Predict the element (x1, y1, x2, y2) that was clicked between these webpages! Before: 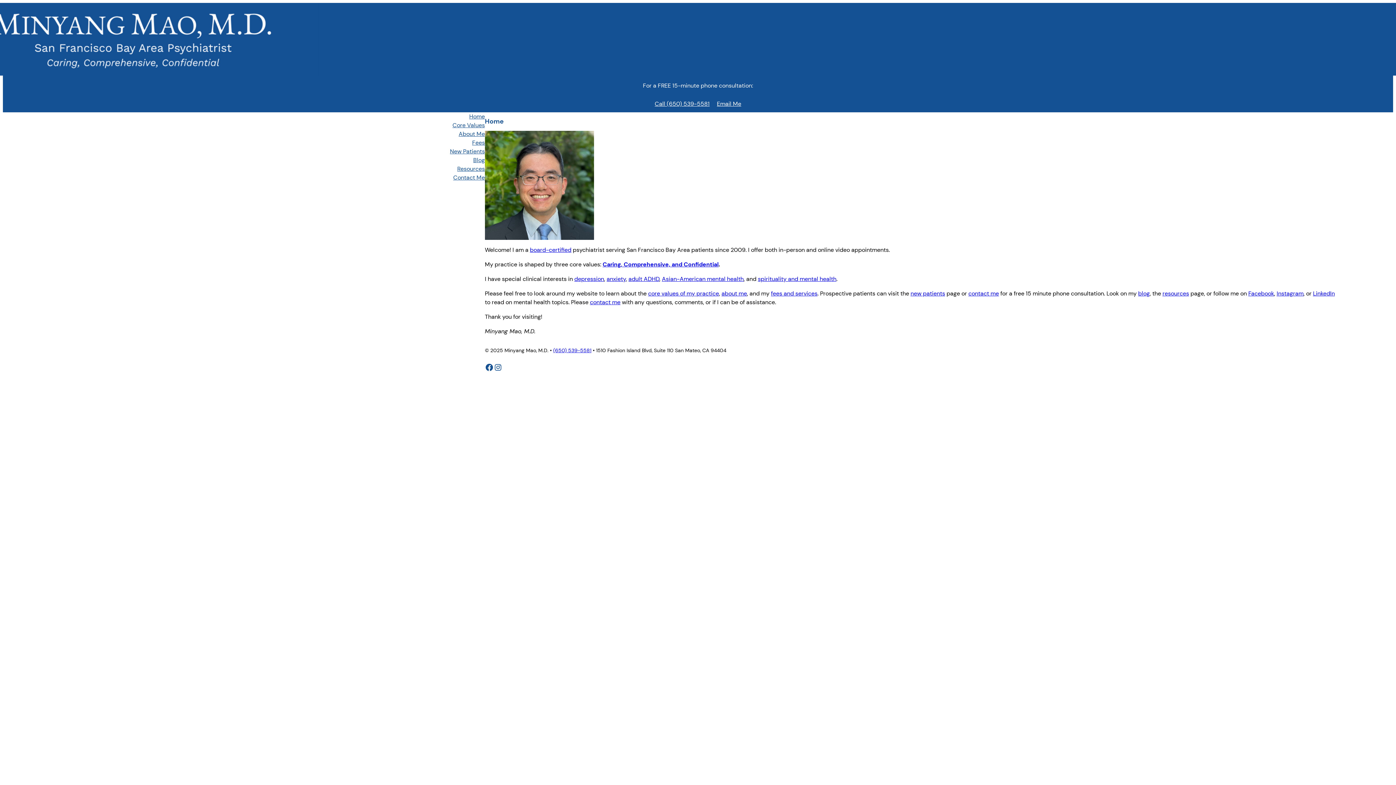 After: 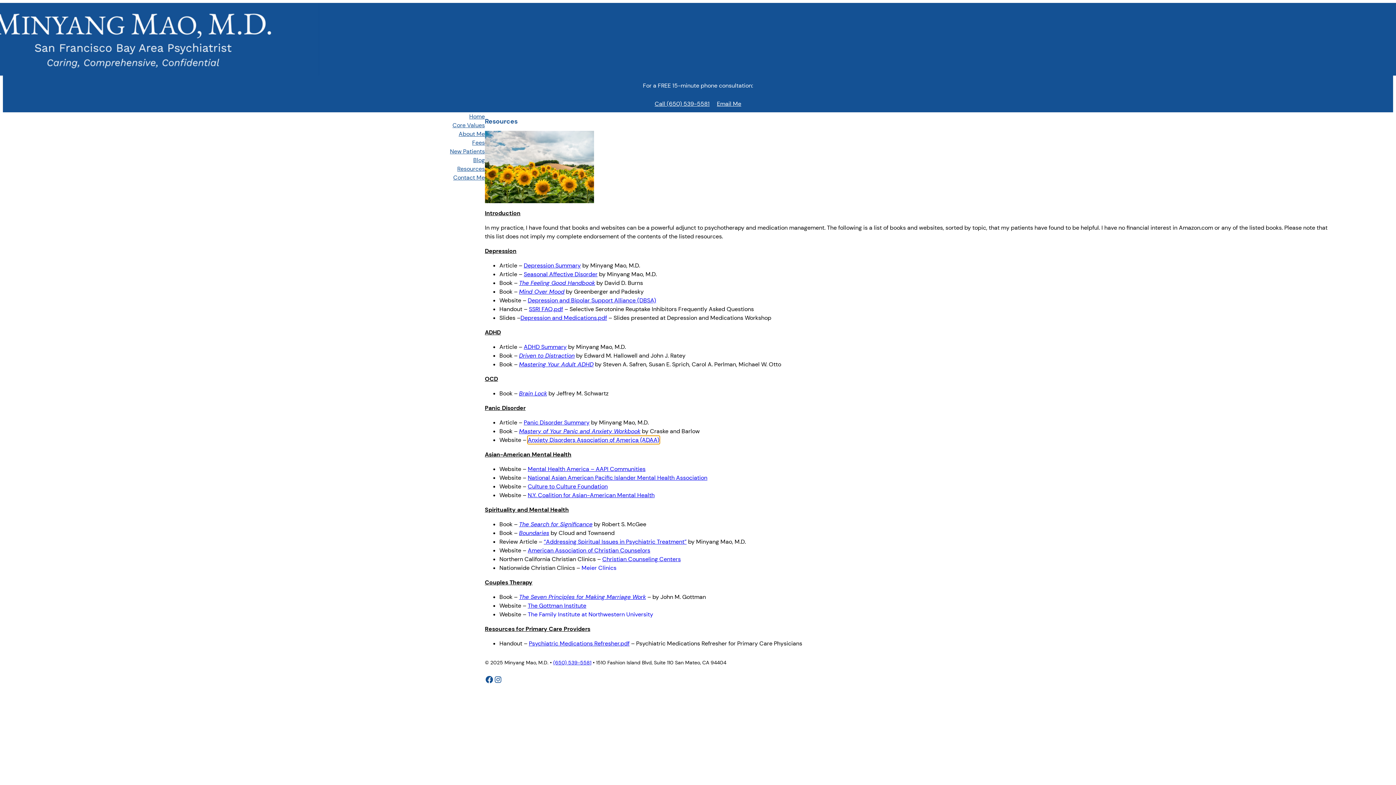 Action: bbox: (606, 275, 626, 282) label: anxiety